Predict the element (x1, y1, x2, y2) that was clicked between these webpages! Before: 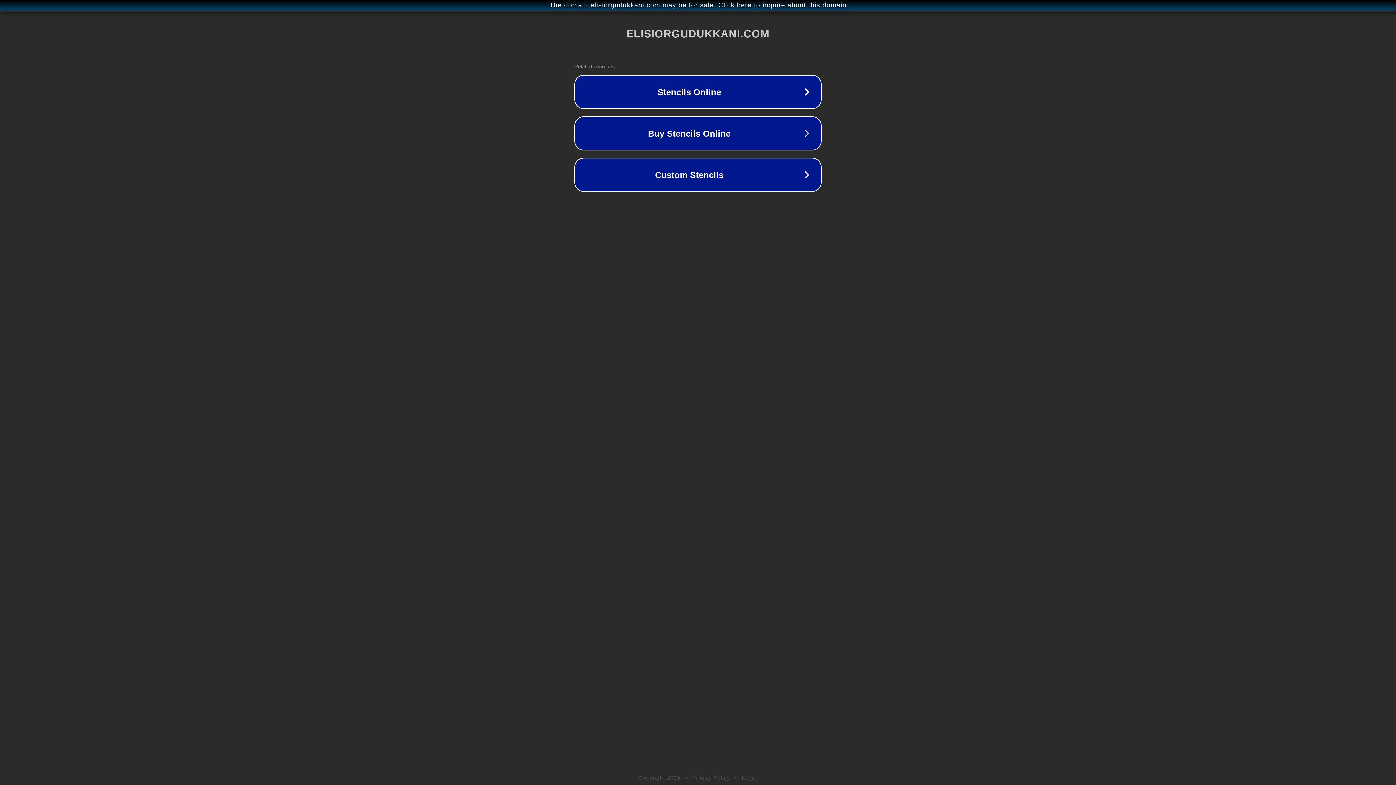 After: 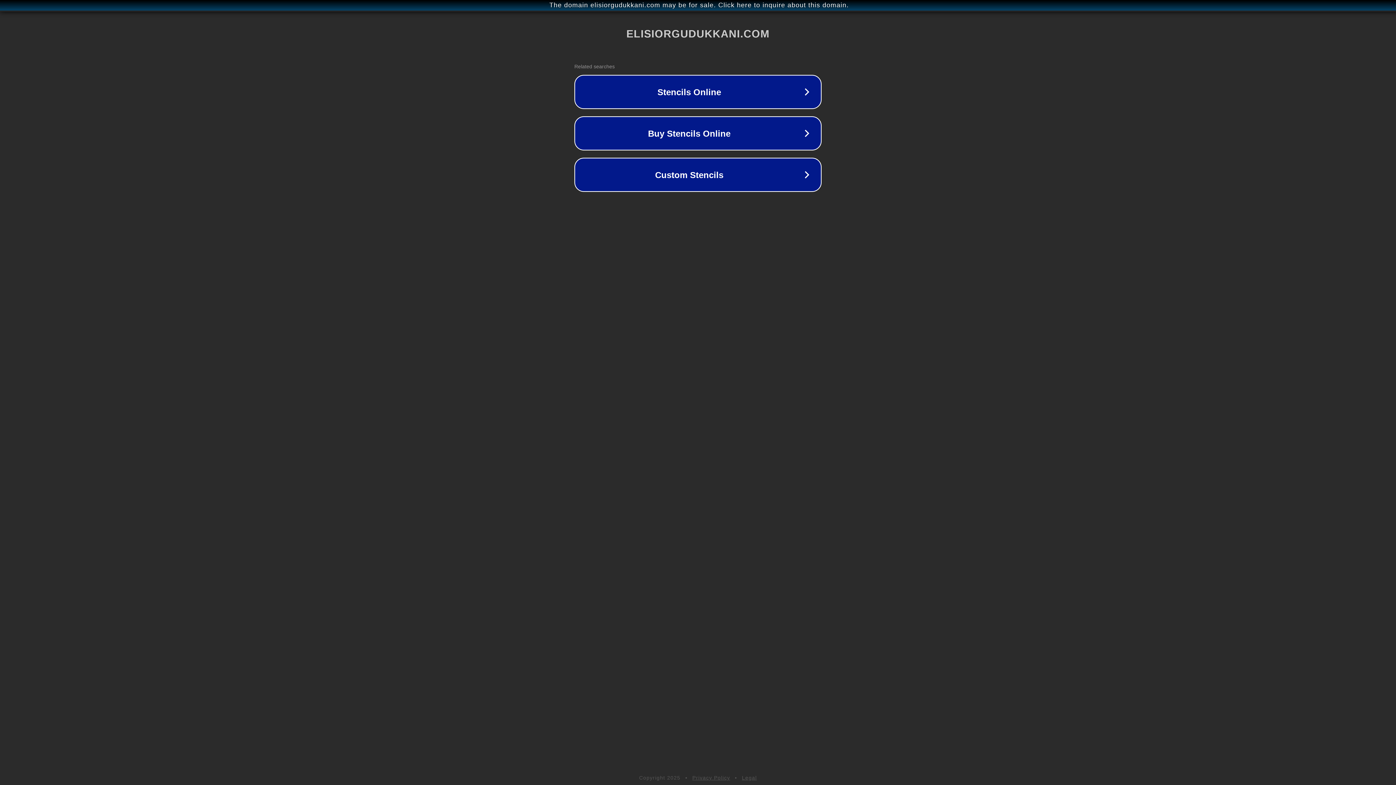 Action: label: Legal bbox: (742, 775, 757, 781)